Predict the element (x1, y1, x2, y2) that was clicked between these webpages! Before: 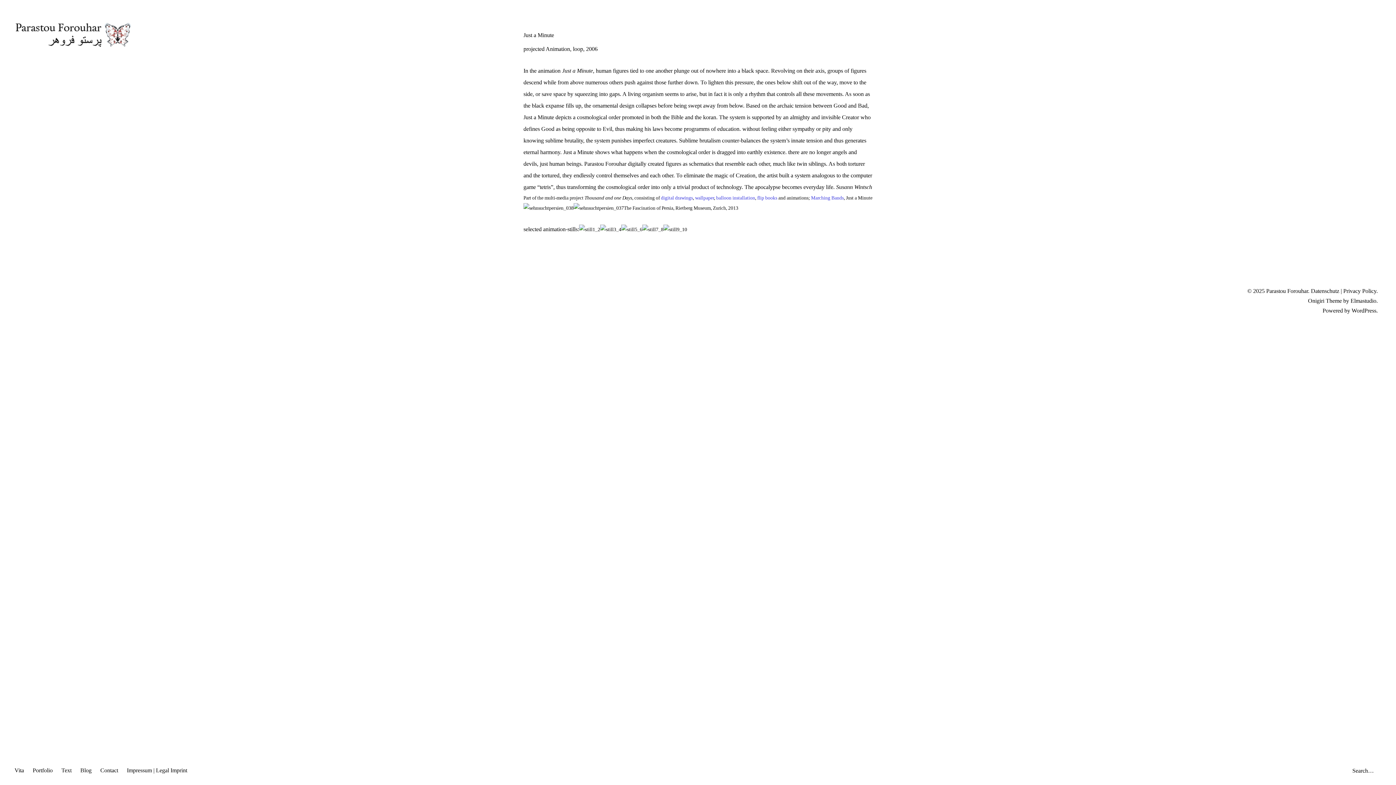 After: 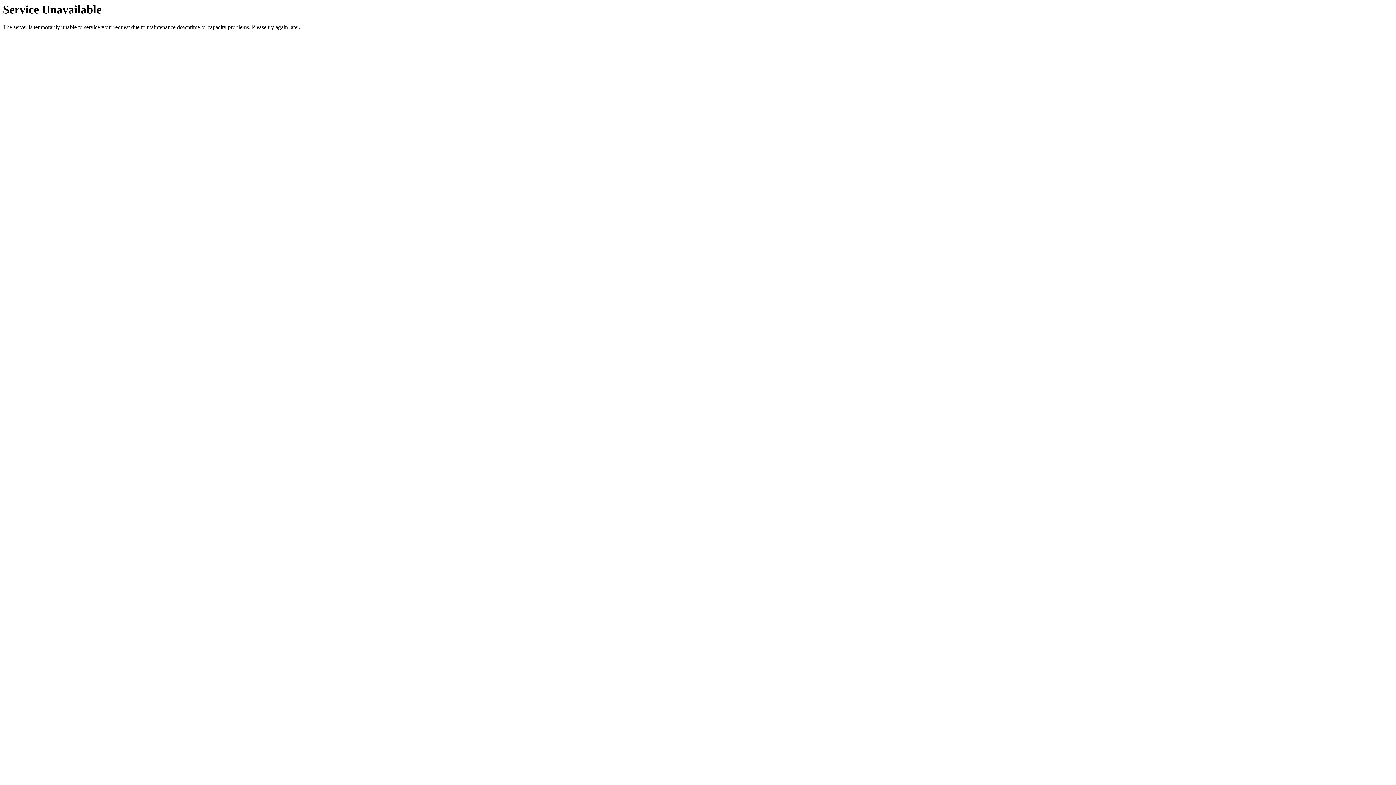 Action: label: Parastou Forouhar. bbox: (1266, 288, 1309, 294)